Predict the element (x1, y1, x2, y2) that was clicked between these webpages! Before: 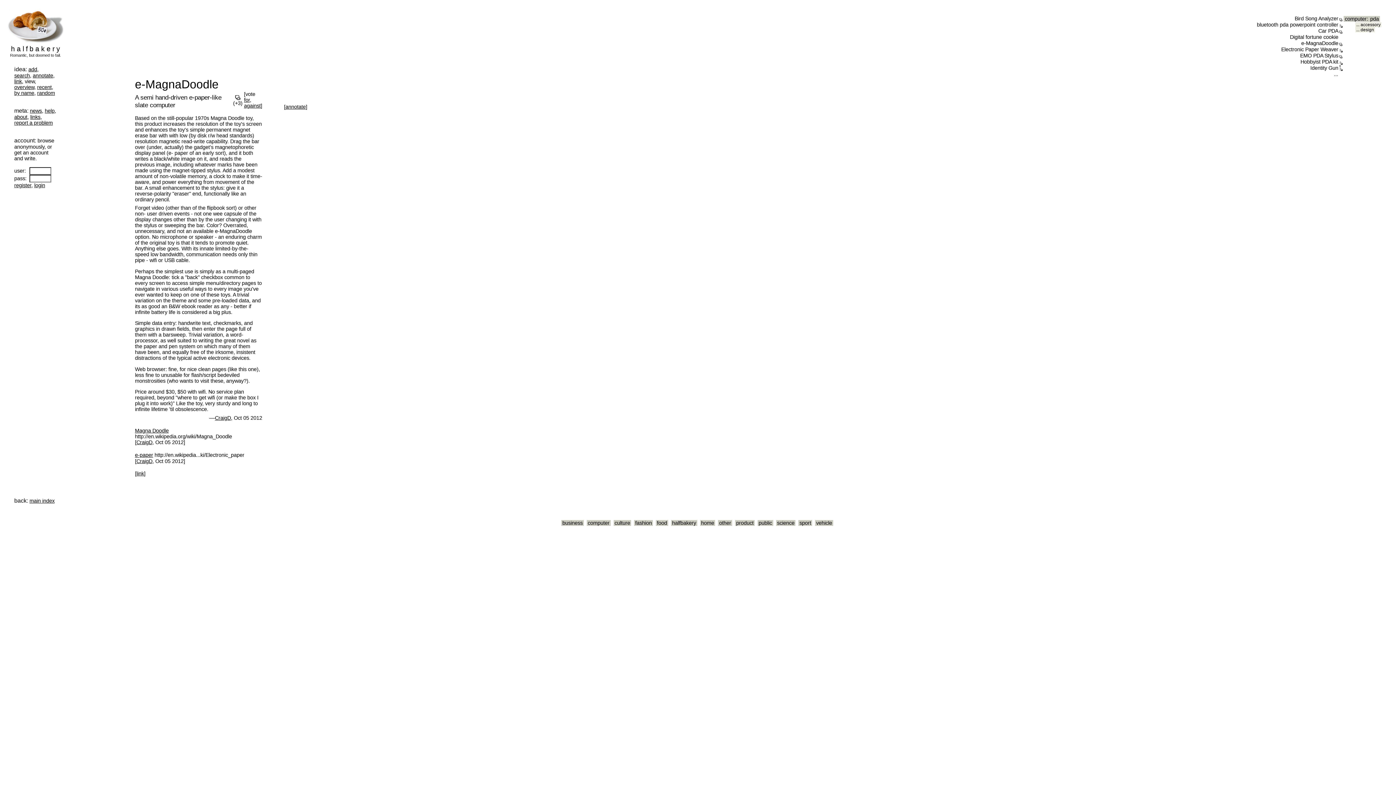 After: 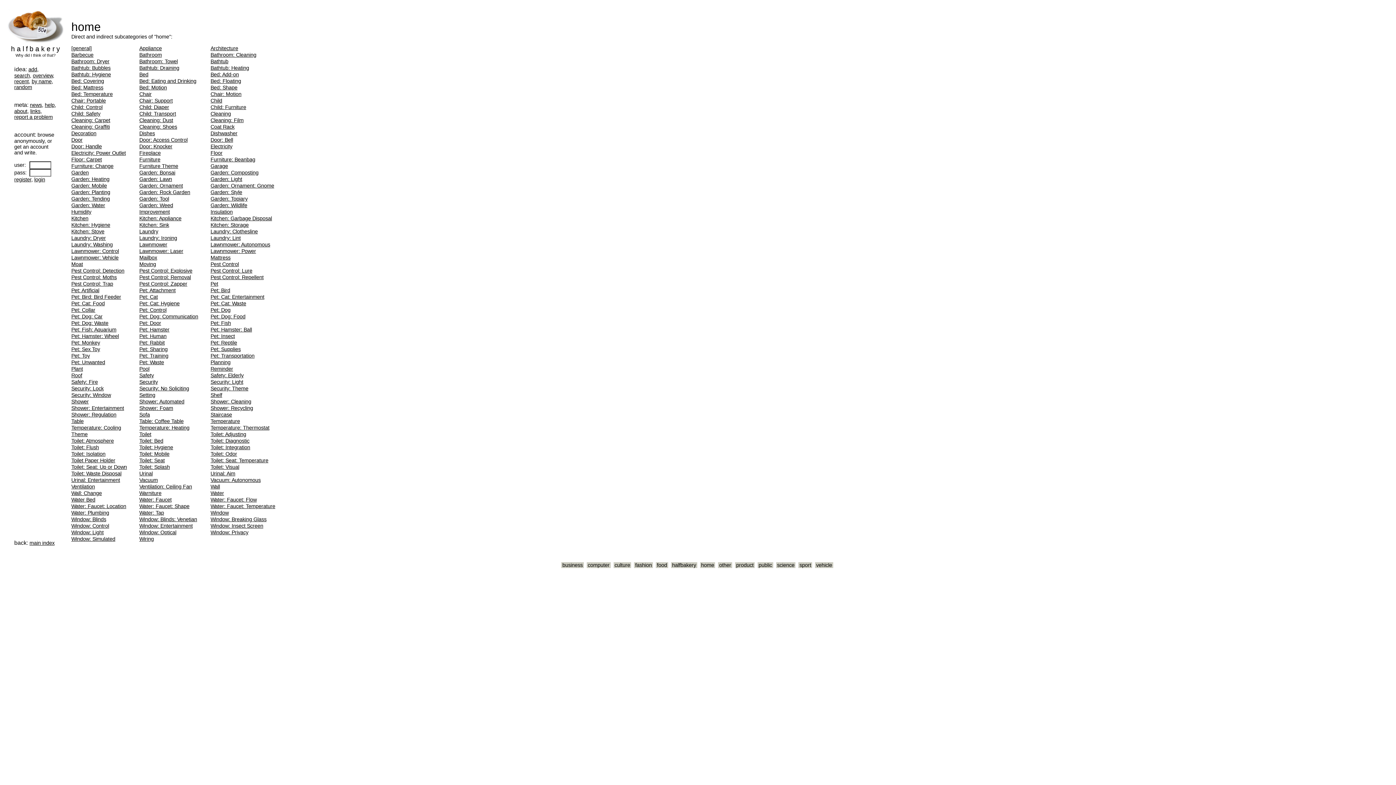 Action: bbox: (700, 520, 715, 526) label: home